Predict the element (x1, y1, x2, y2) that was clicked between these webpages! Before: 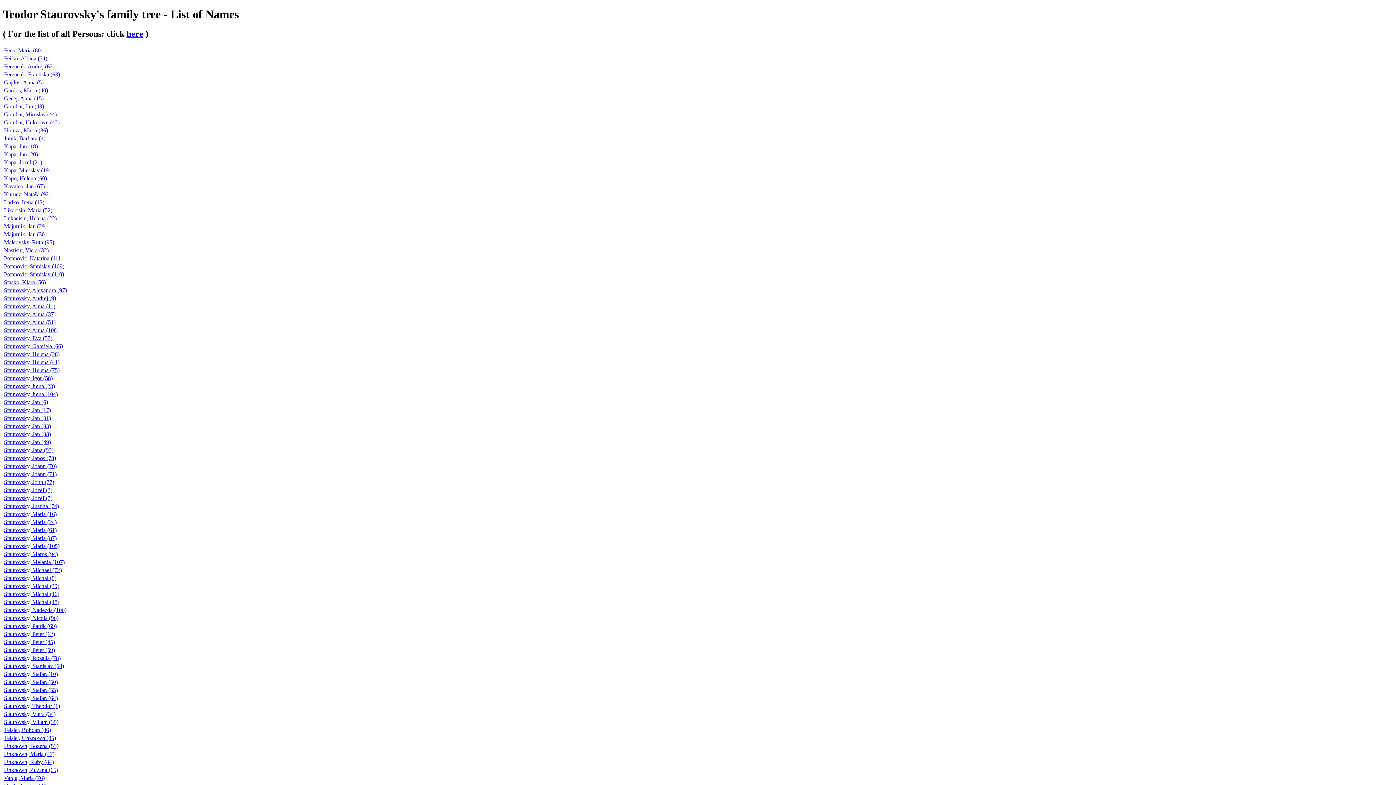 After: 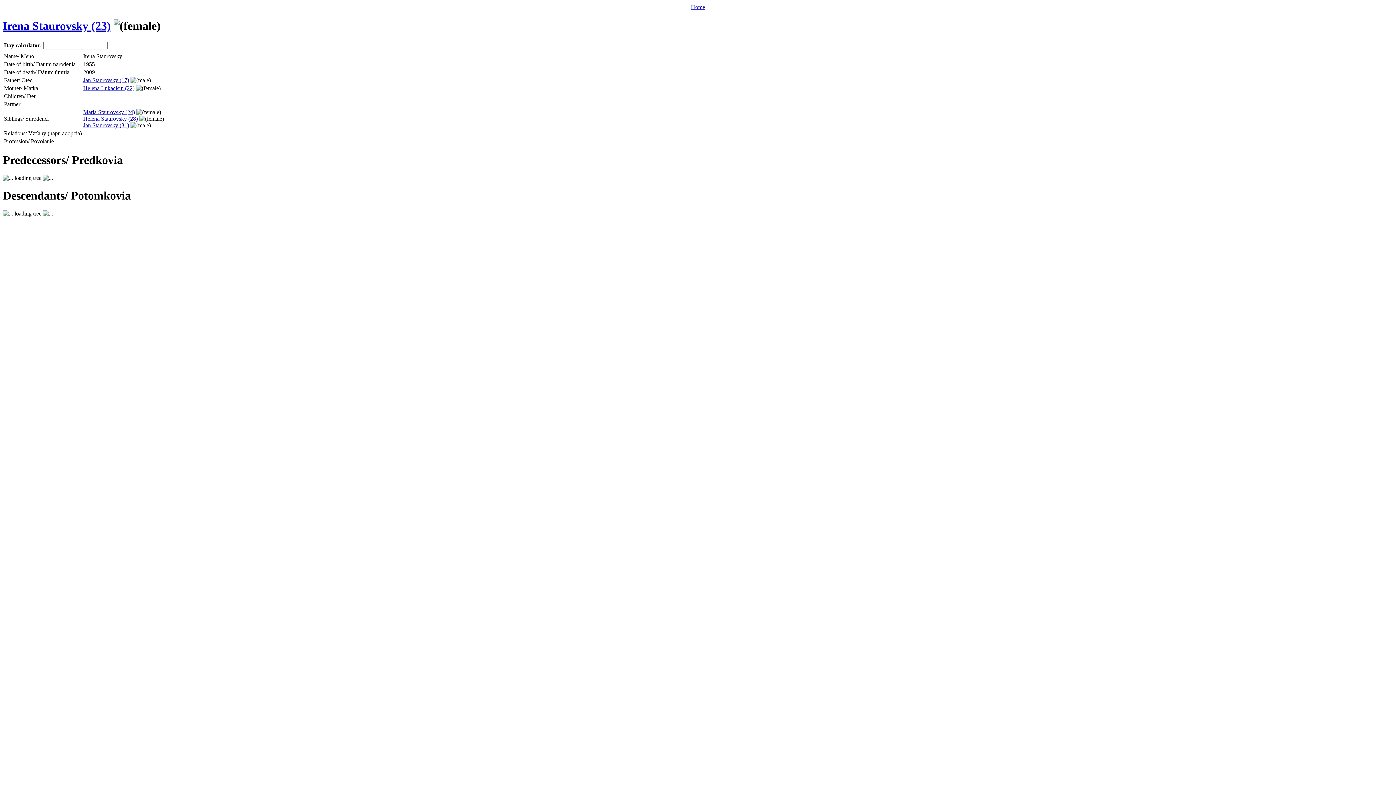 Action: bbox: (4, 383, 54, 389) label: Staurovsky, Irena (23)